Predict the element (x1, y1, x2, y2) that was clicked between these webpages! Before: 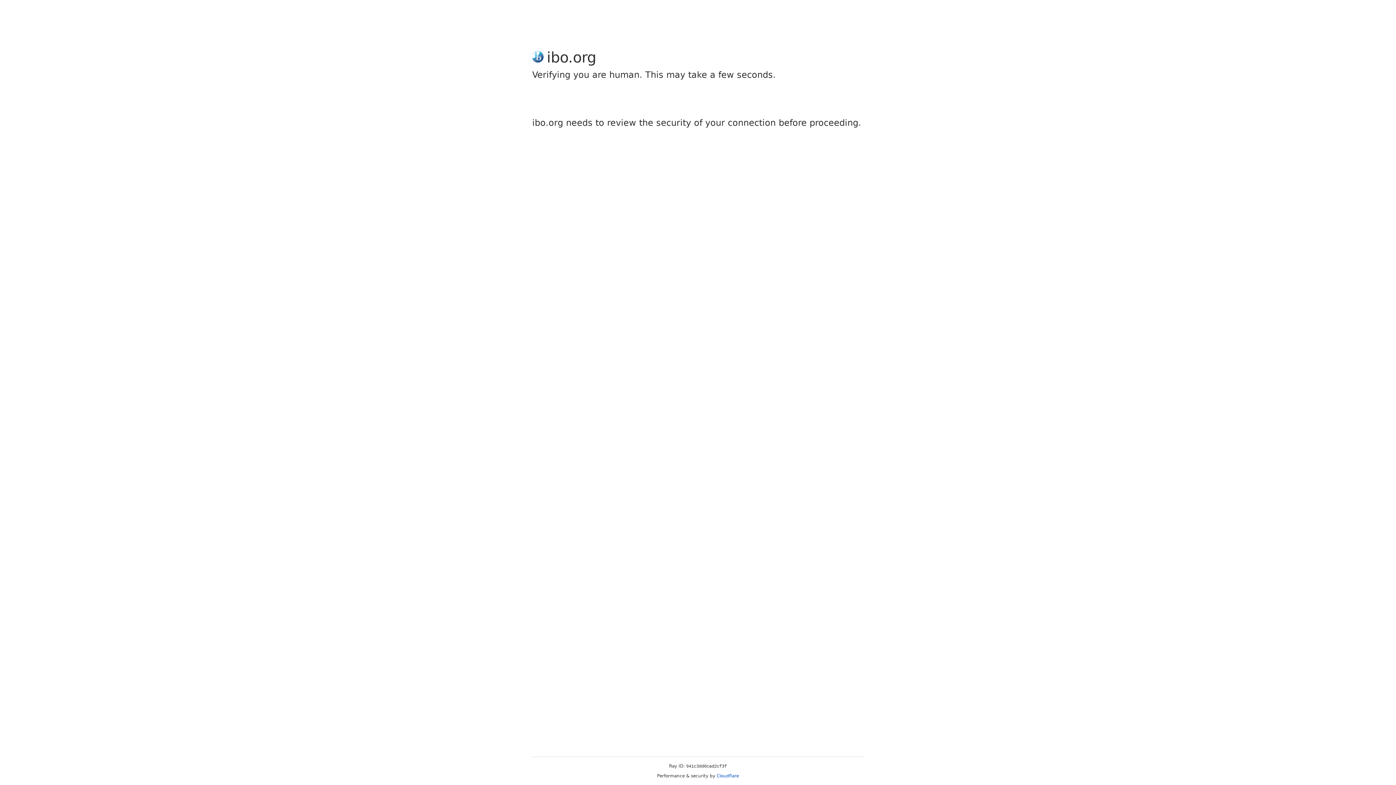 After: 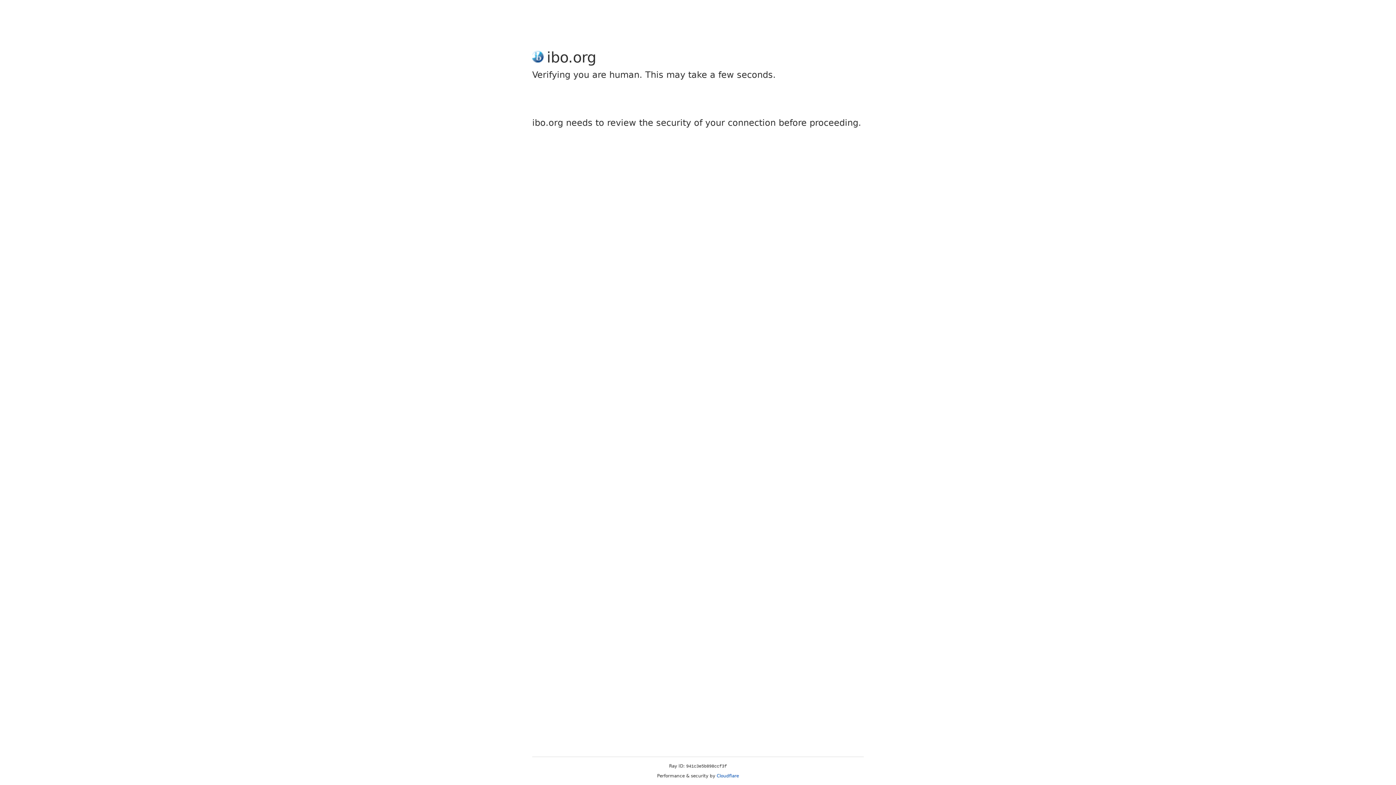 Action: label: Cloudflare bbox: (716, 773, 739, 778)